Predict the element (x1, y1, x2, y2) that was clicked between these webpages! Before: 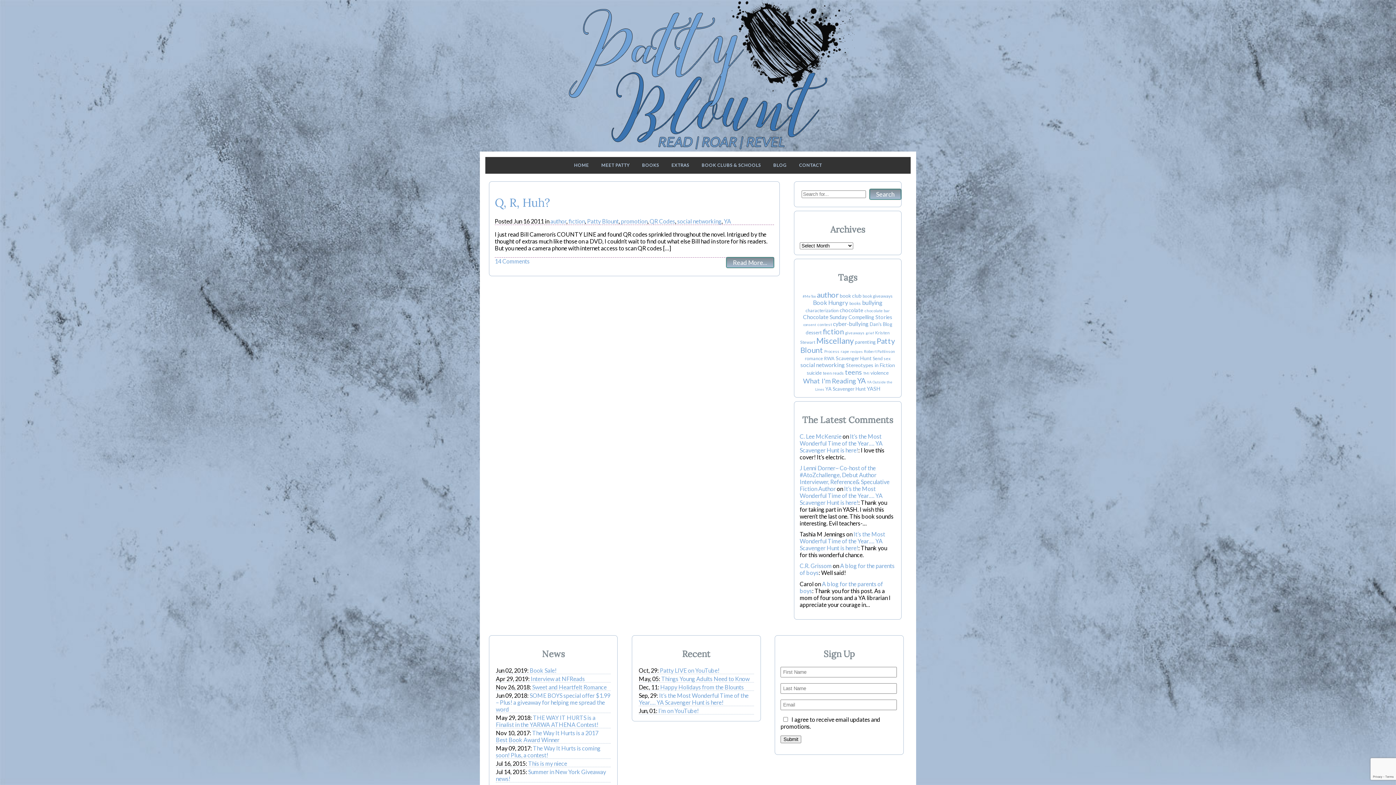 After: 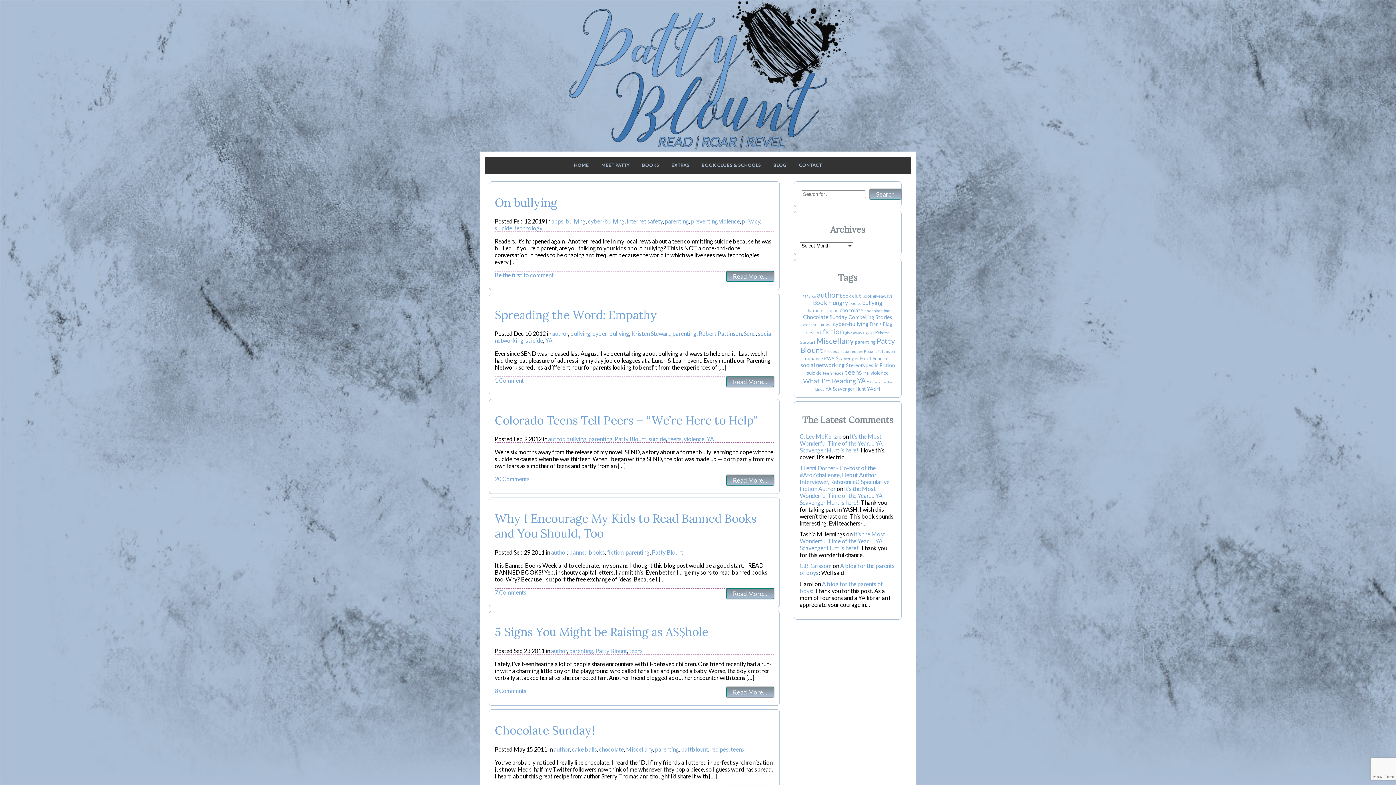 Action: bbox: (855, 339, 875, 345) label: parenting (7 items)